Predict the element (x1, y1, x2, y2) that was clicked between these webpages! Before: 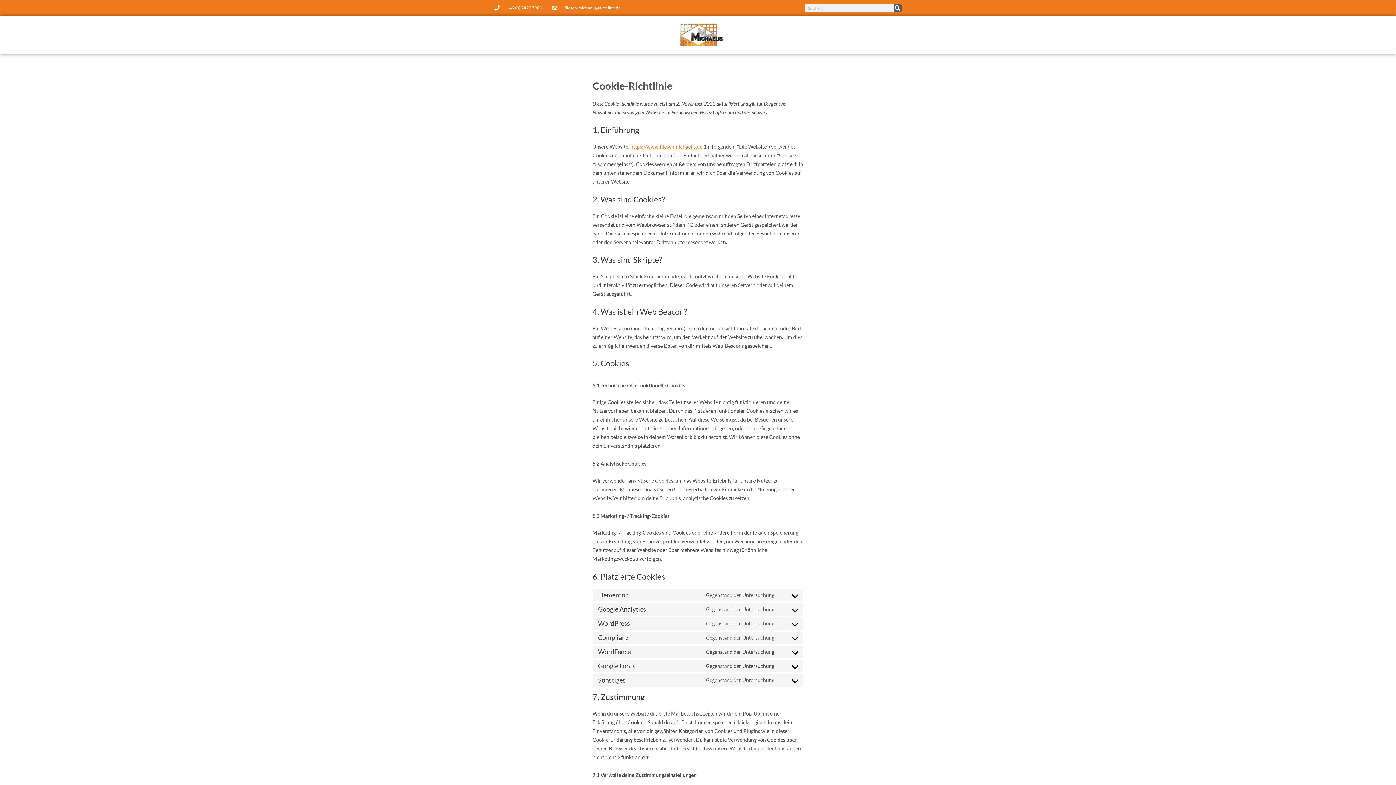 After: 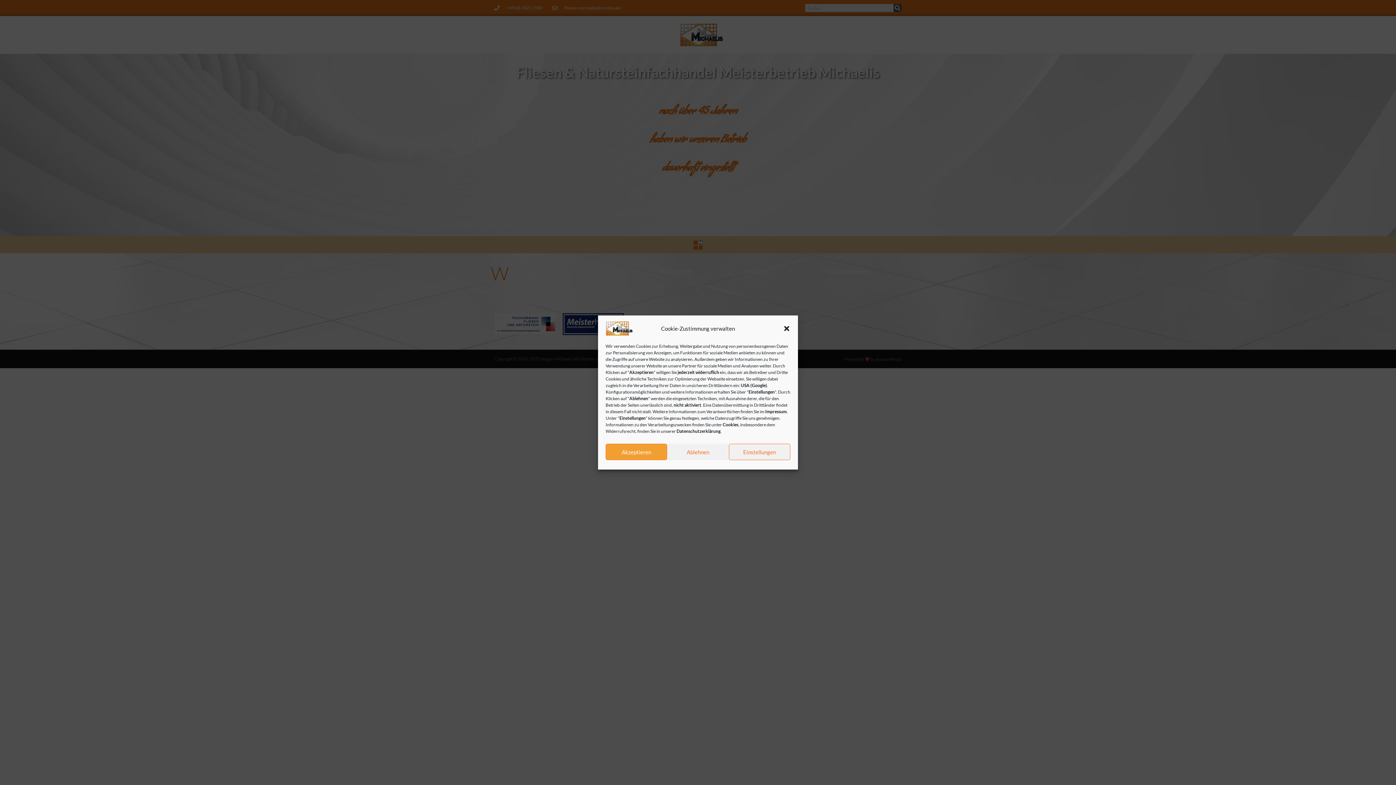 Action: bbox: (680, 23, 723, 46)